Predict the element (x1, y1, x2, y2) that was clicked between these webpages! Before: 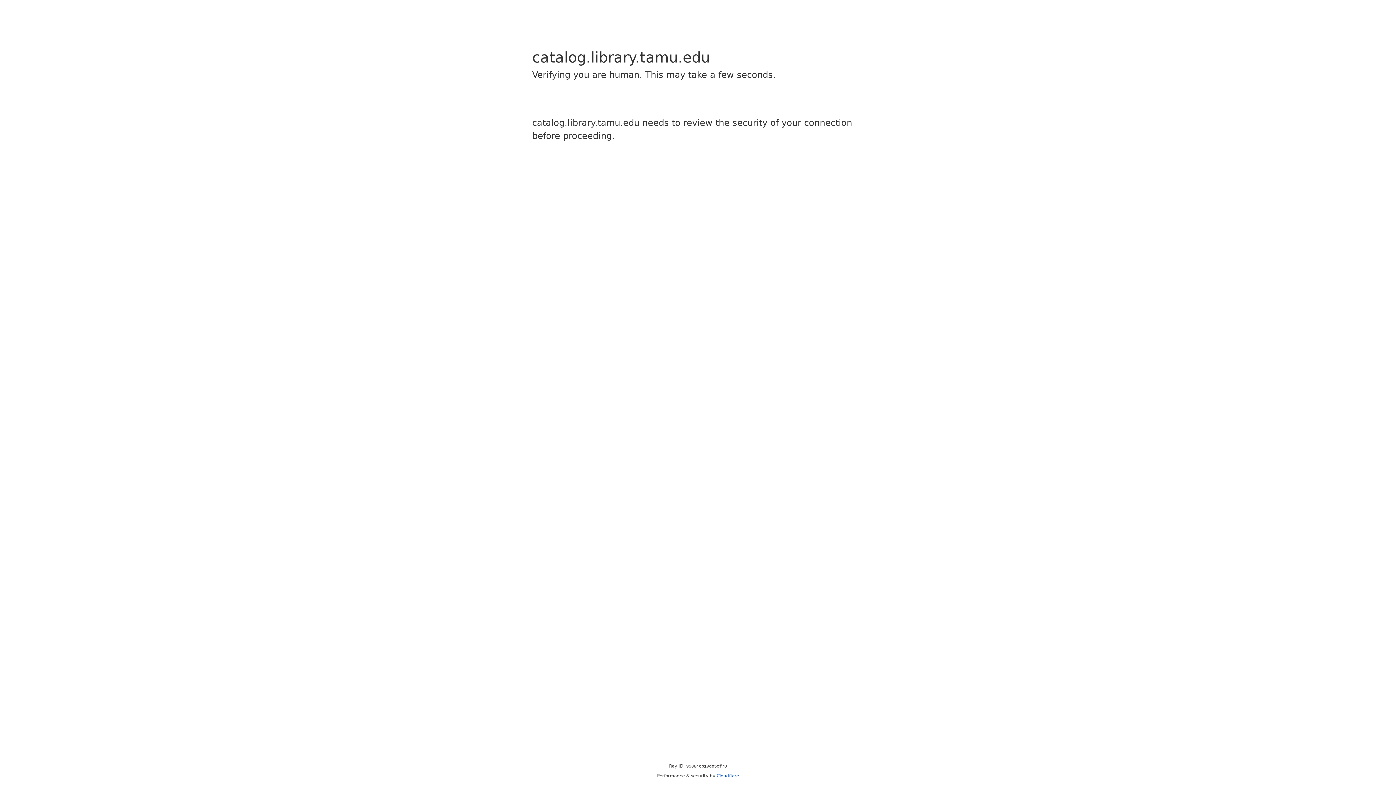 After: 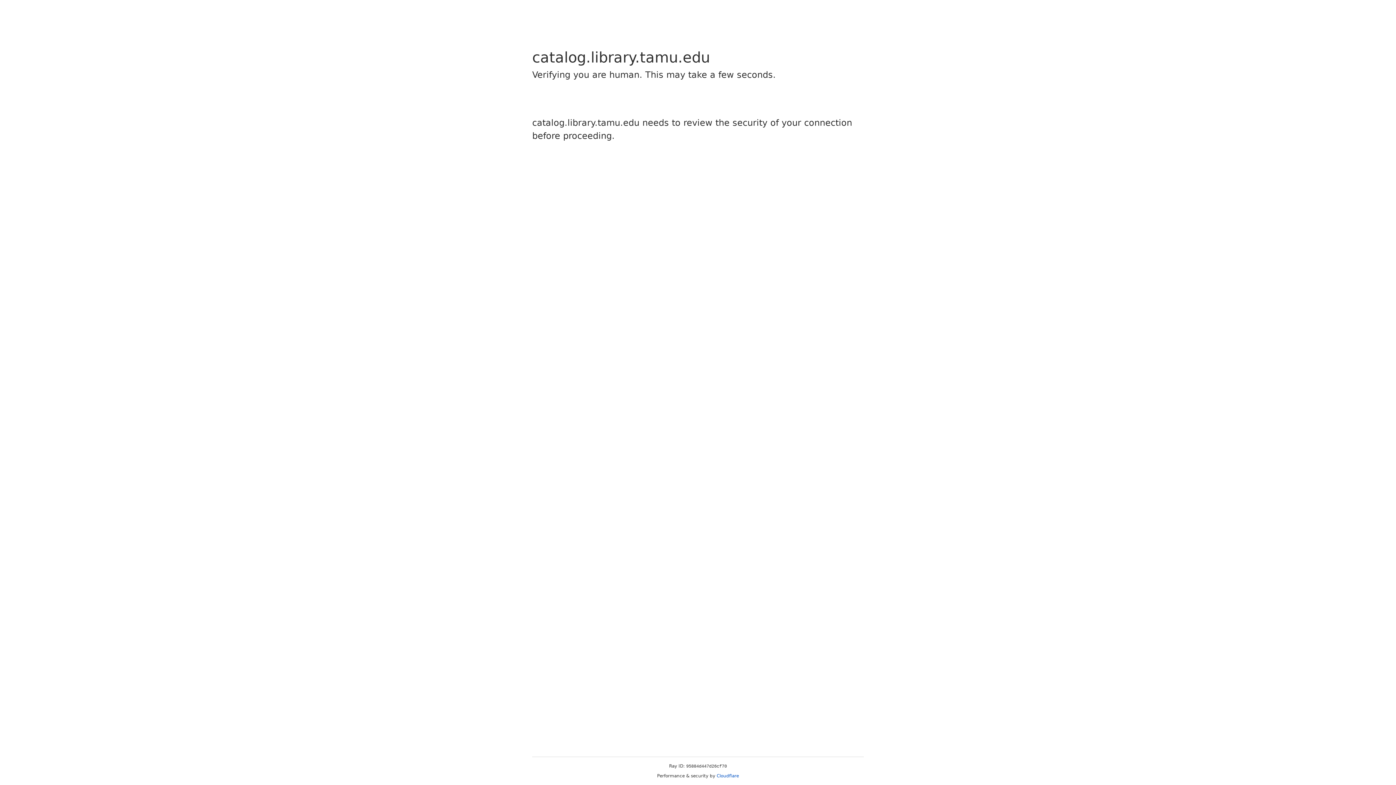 Action: label: Cloudflare bbox: (716, 773, 739, 778)